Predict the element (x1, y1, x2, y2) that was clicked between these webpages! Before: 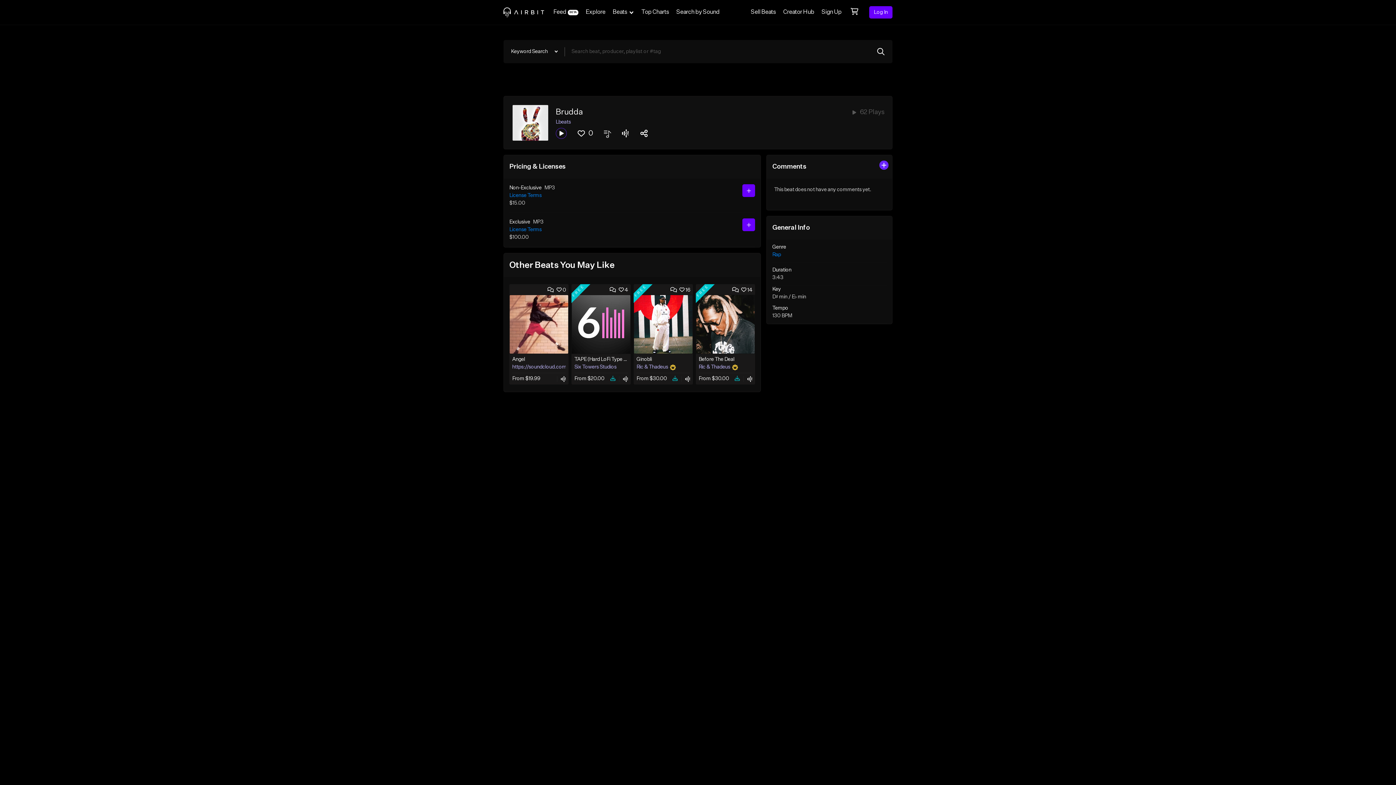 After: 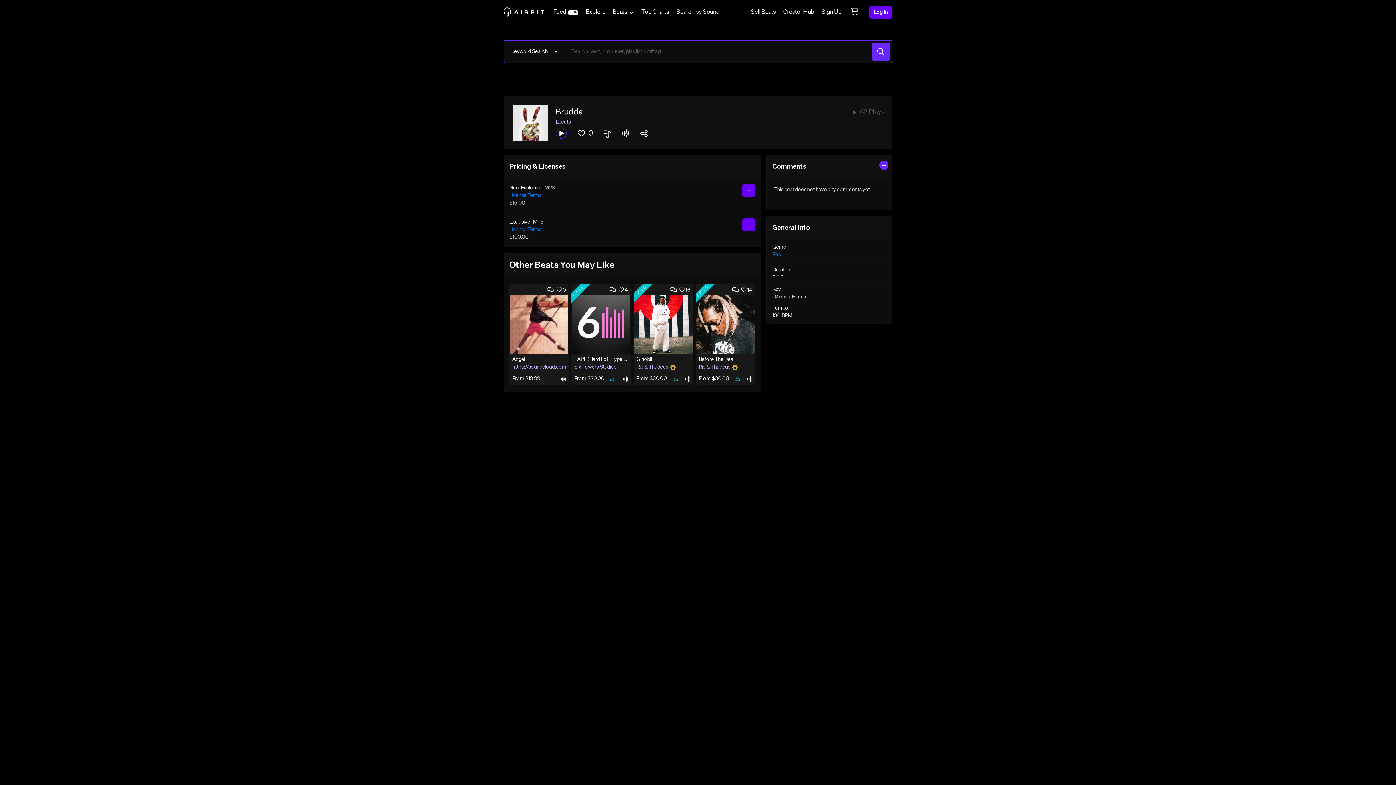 Action: bbox: (872, 42, 890, 60)